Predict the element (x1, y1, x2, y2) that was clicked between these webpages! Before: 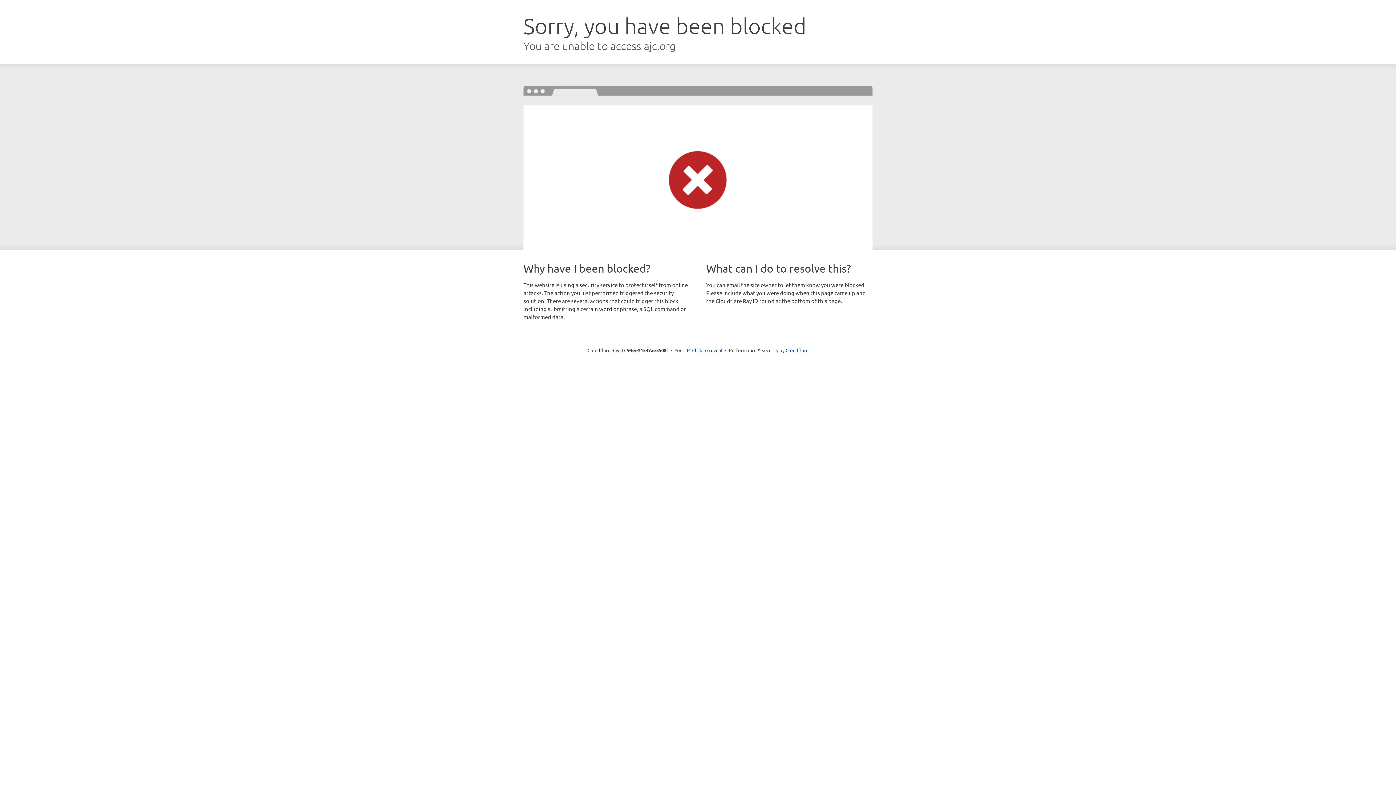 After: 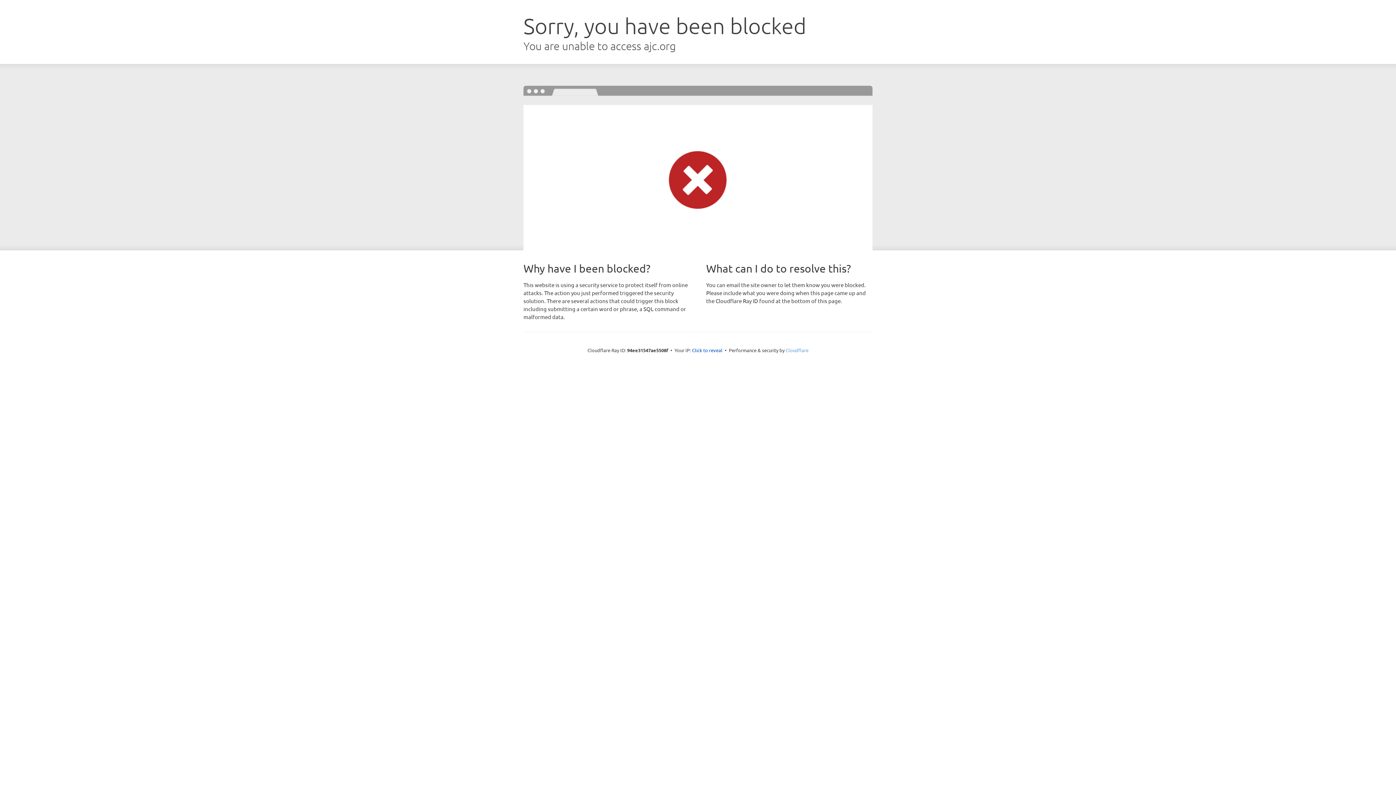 Action: bbox: (785, 347, 808, 353) label: Cloudflare